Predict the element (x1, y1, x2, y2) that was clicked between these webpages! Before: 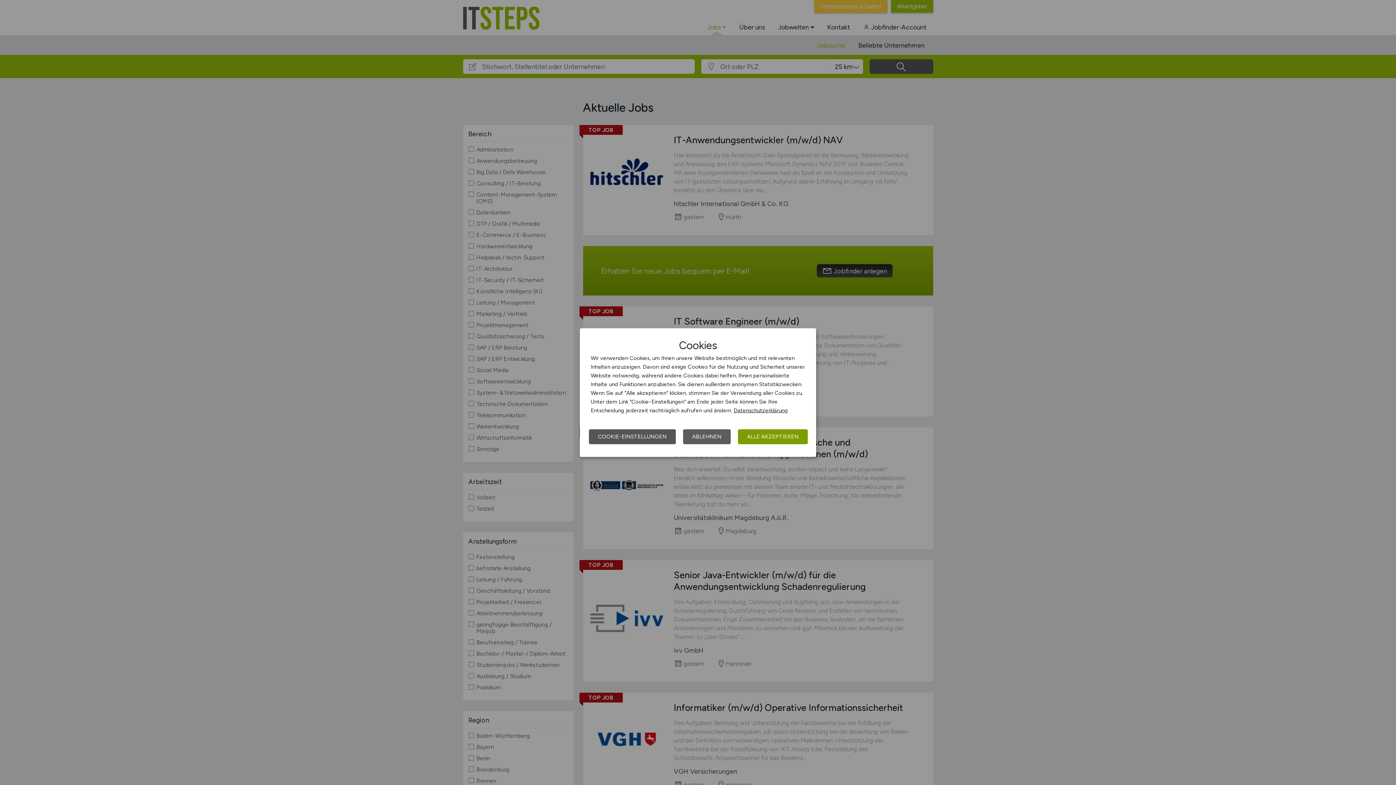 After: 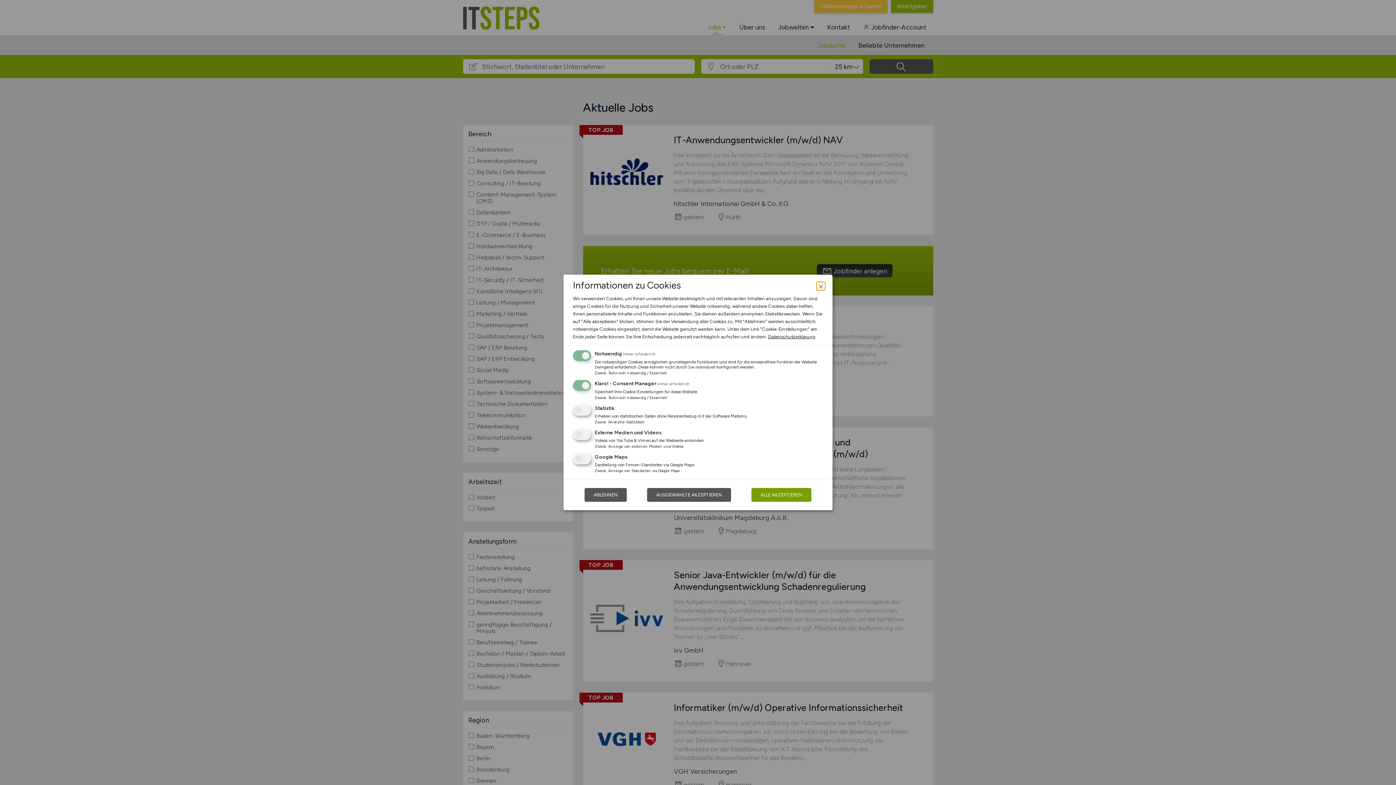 Action: label: COOKIE-EINSTELLUNGEN bbox: (589, 429, 676, 444)